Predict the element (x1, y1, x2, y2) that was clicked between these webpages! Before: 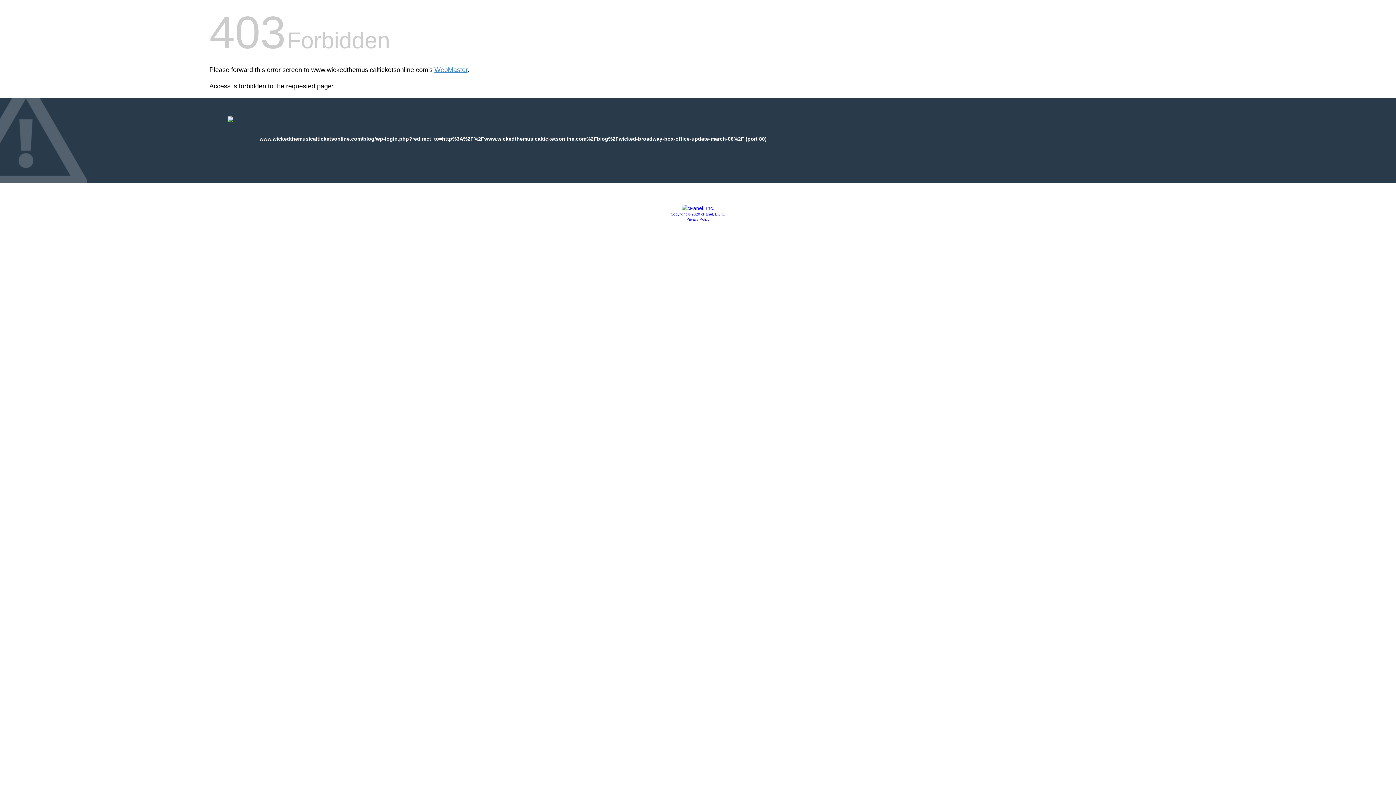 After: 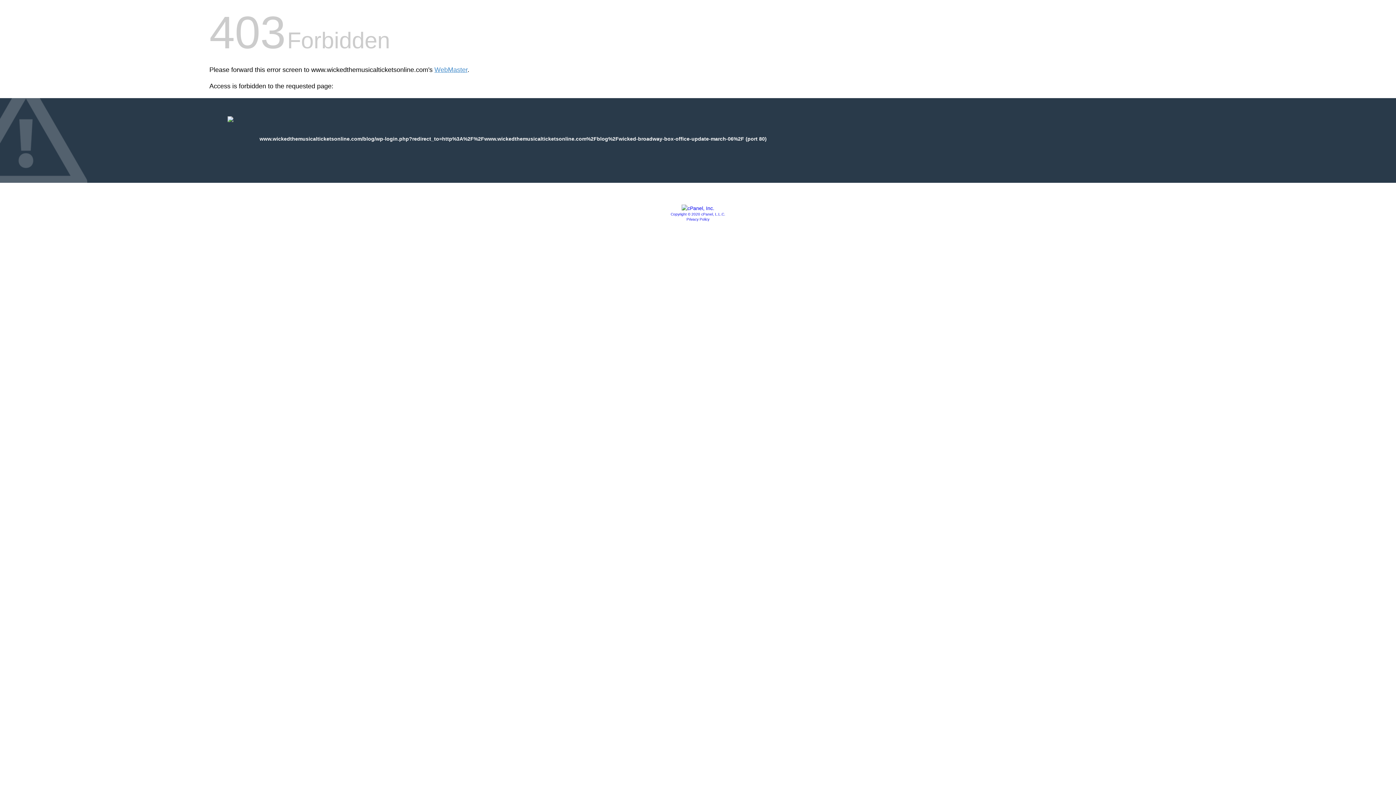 Action: bbox: (670, 212, 725, 216) label: Copyright © 2020 cPanel, L.L.C.